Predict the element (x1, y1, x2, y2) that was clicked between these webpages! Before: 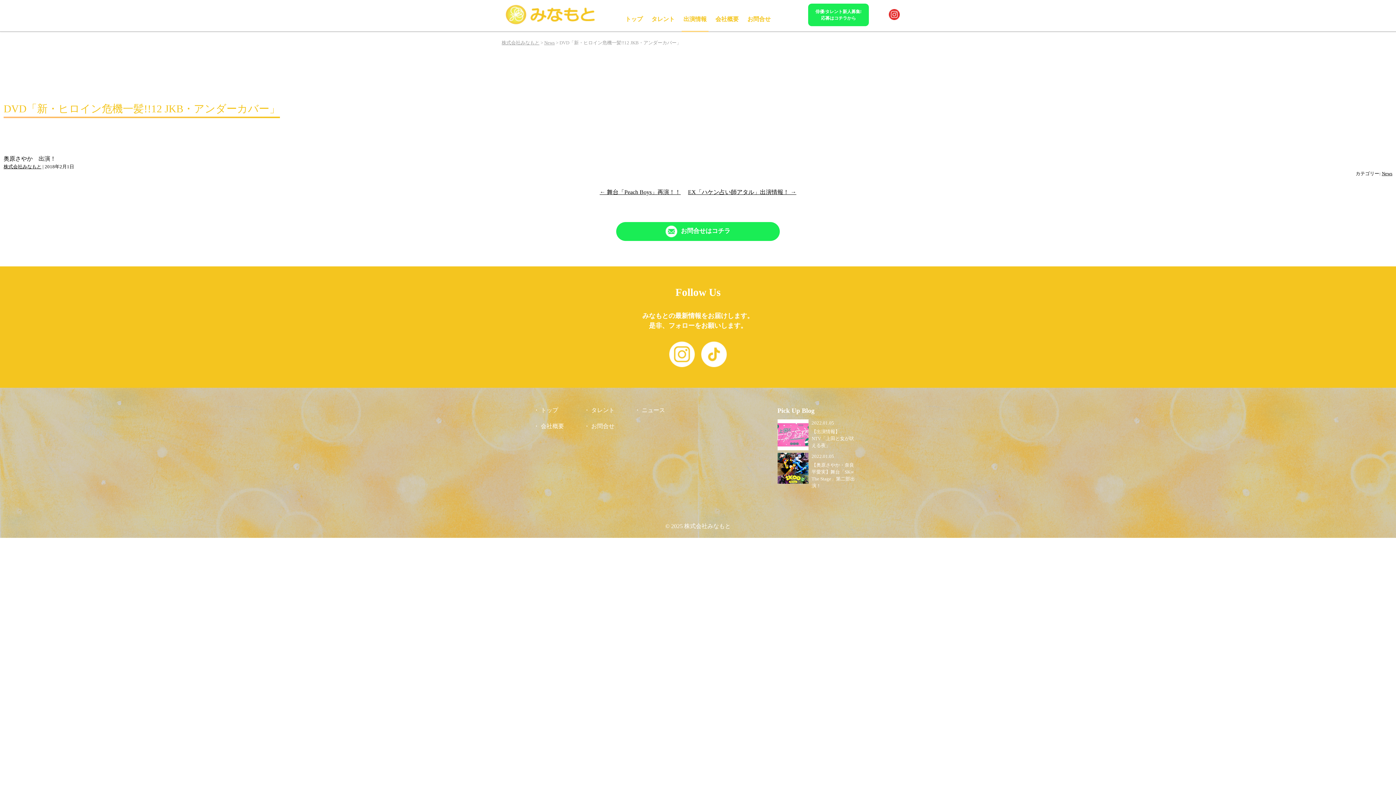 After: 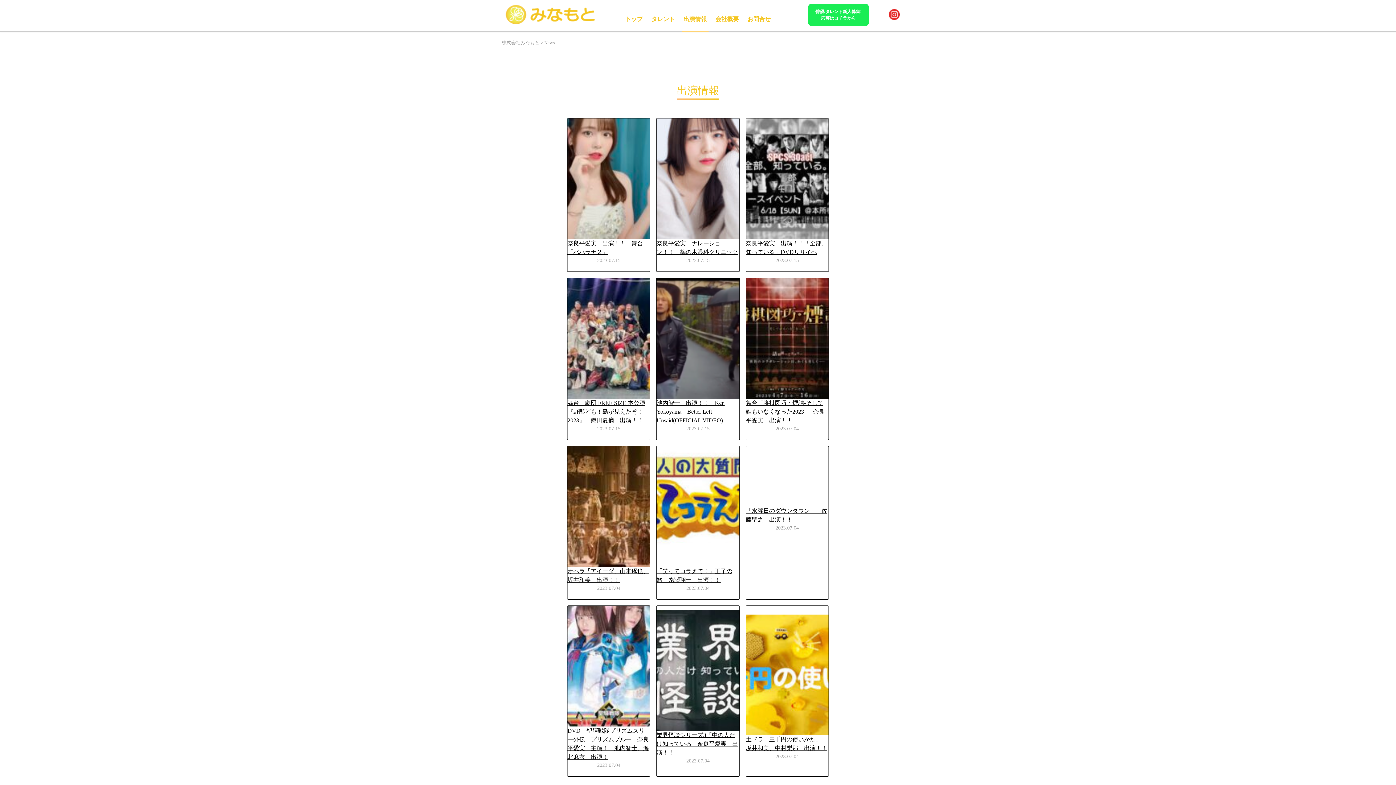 Action: bbox: (681, 14, 708, 31) label: 出演情報